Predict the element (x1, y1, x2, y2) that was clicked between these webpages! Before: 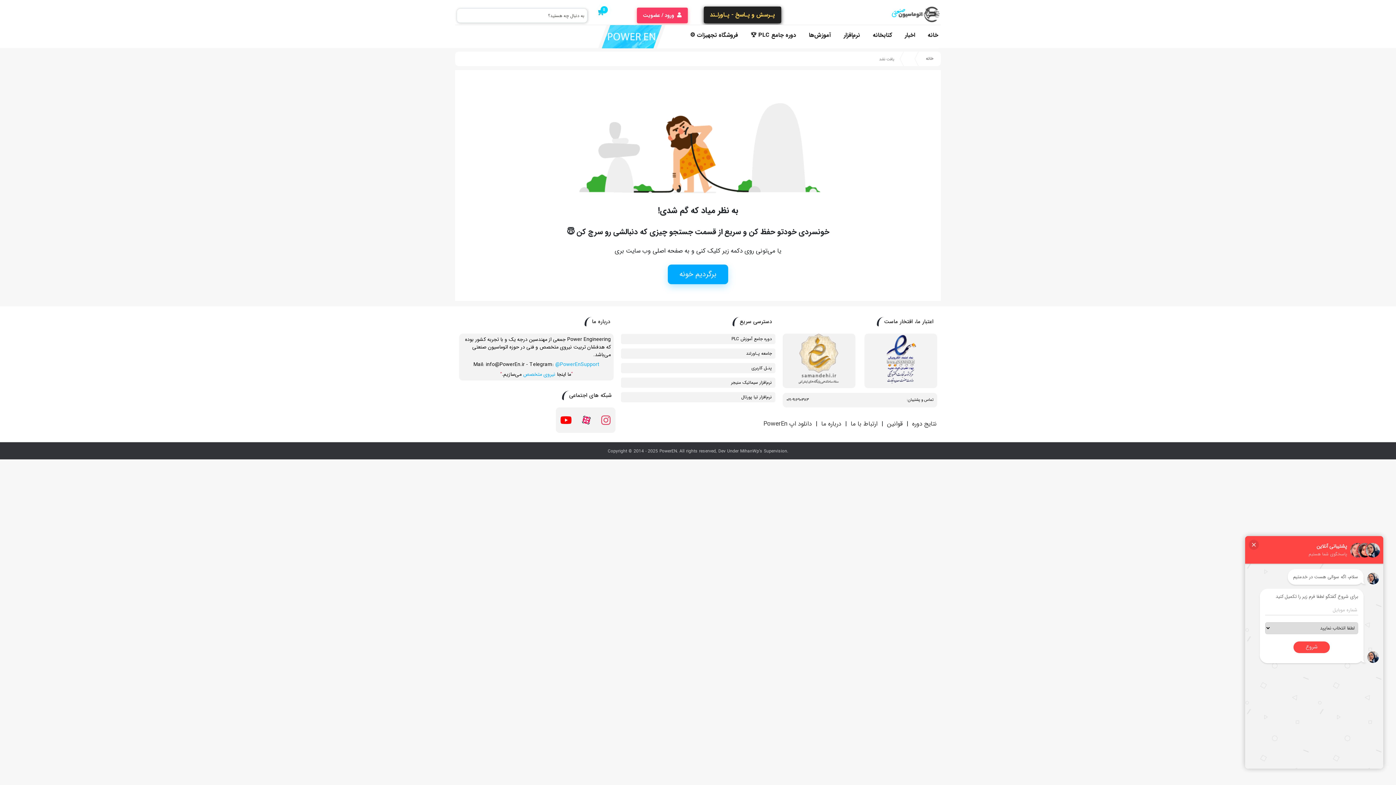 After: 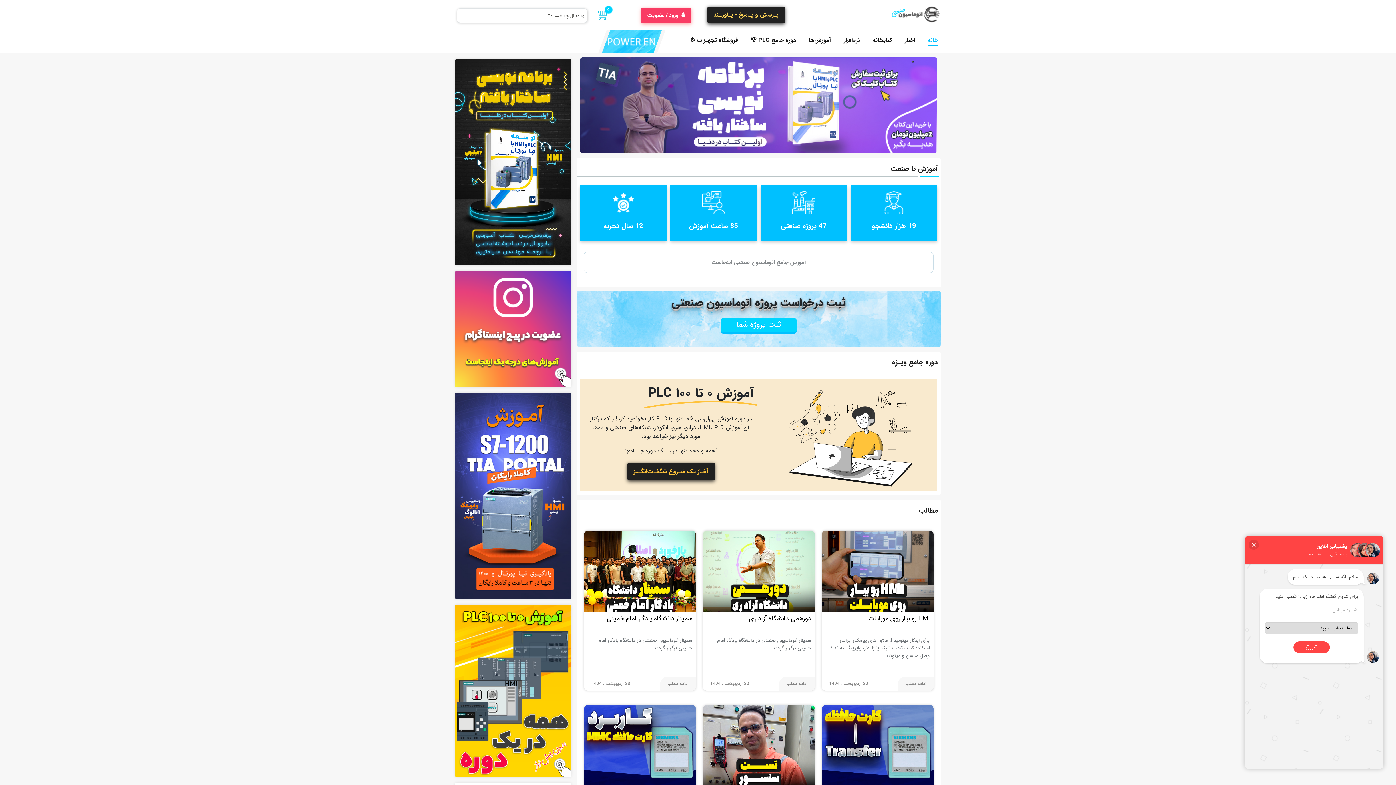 Action: bbox: (600, 31, 663, 40)